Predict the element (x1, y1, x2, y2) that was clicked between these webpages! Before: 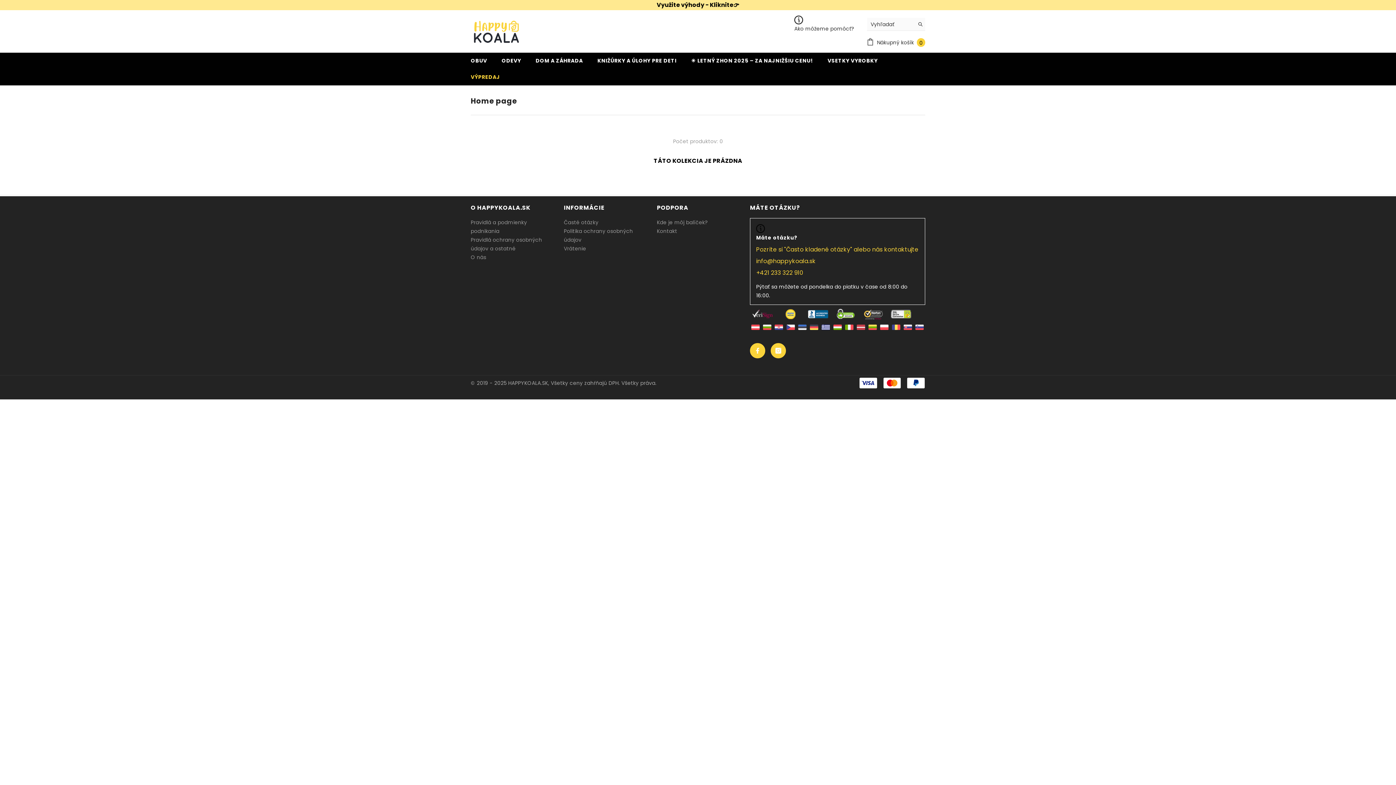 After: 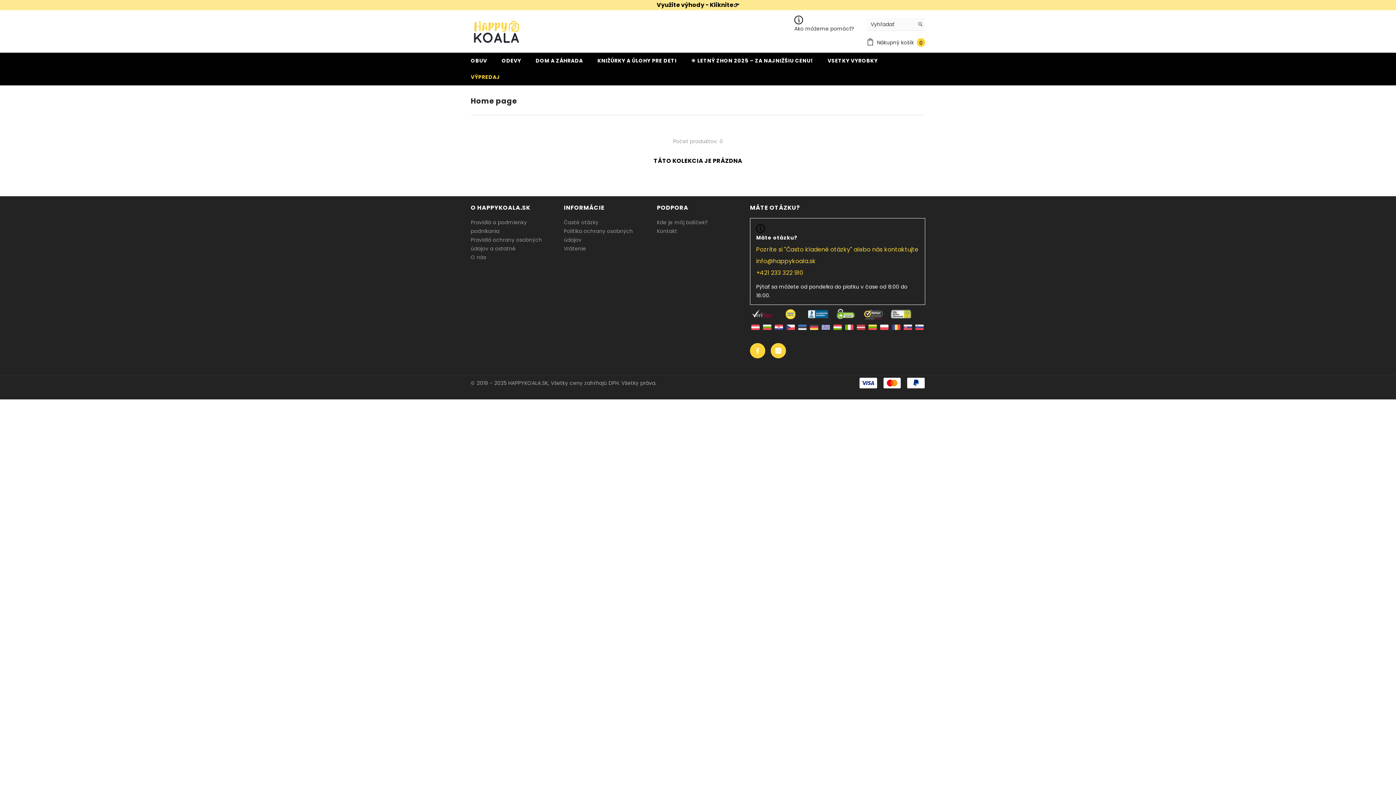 Action: bbox: (756, 268, 919, 277) label: +421 233 322 910